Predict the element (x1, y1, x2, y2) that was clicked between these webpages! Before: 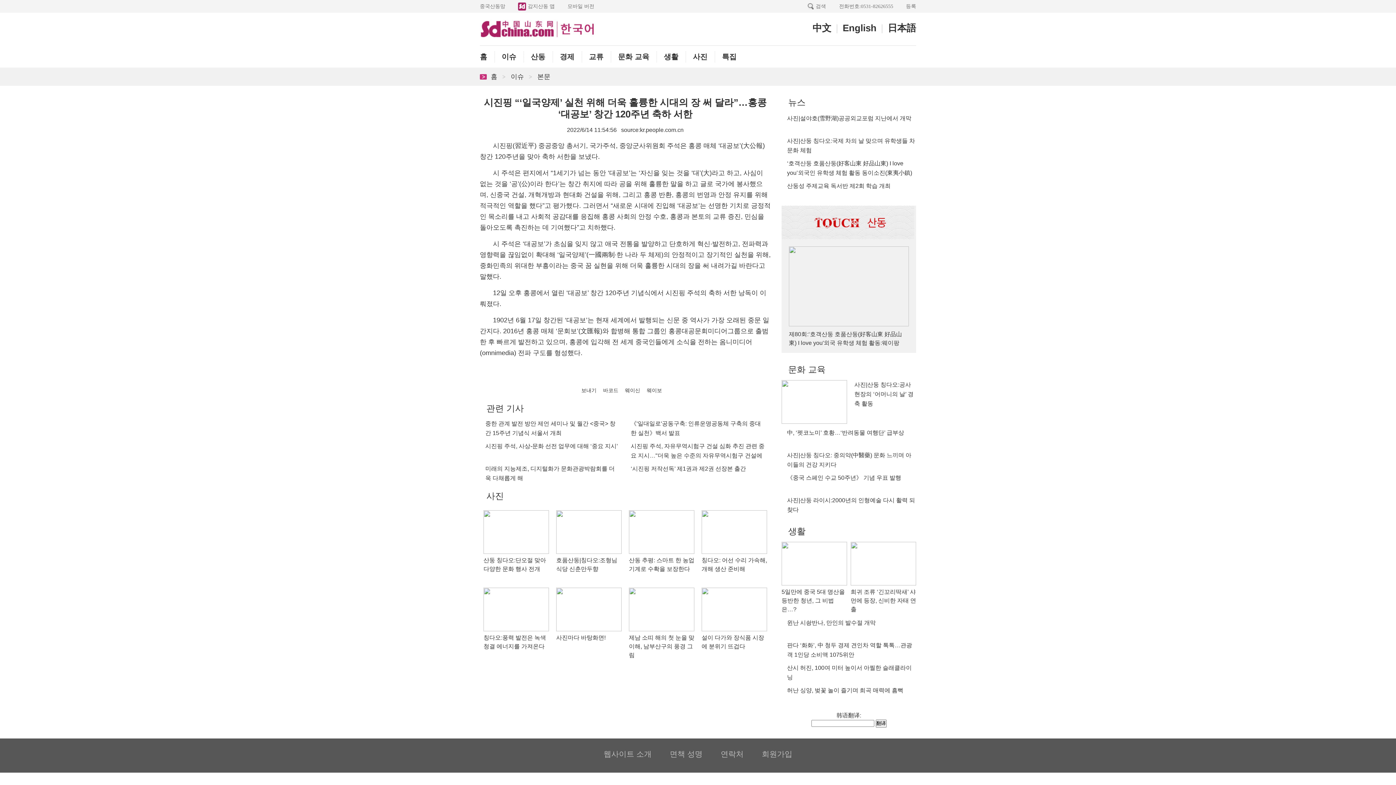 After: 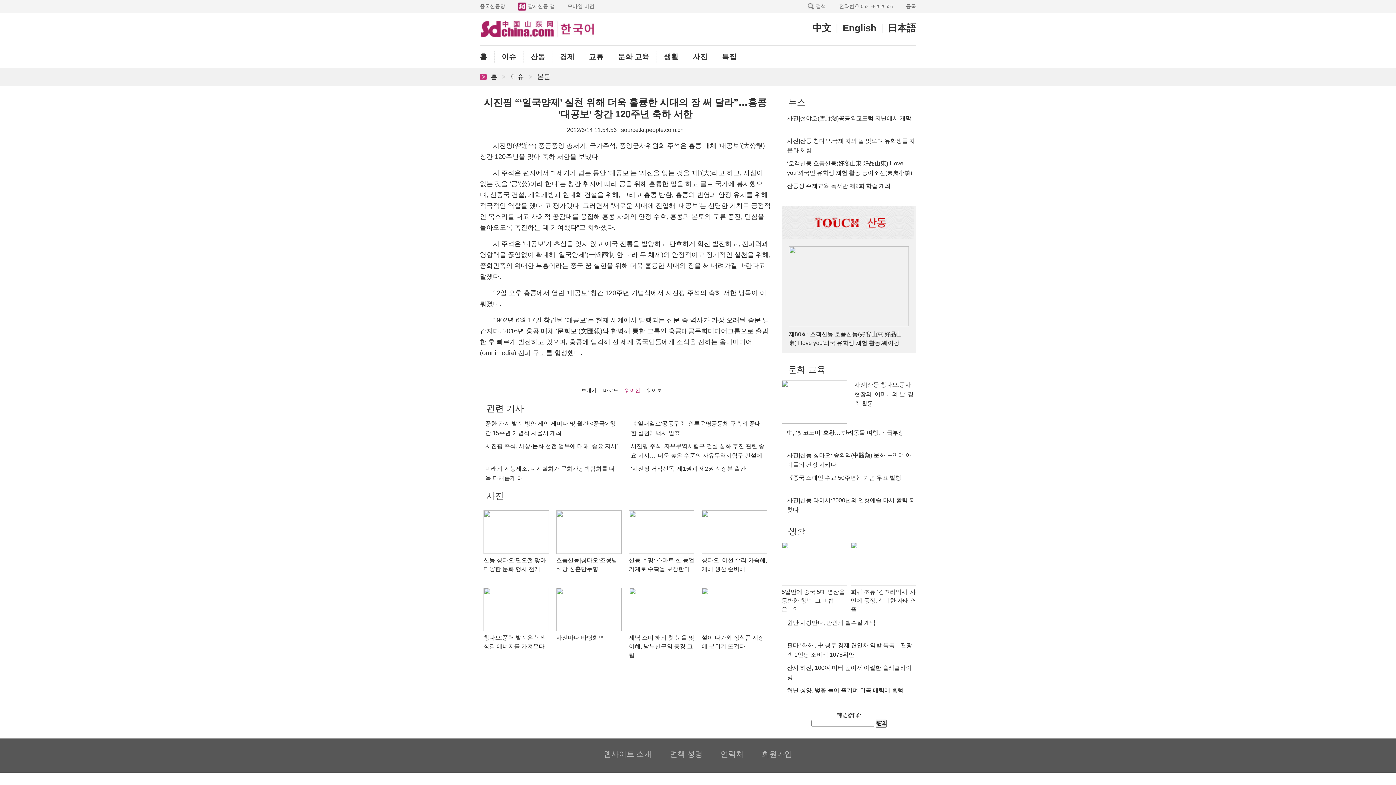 Action: label: 웨이신 bbox: (621, 369, 643, 395)